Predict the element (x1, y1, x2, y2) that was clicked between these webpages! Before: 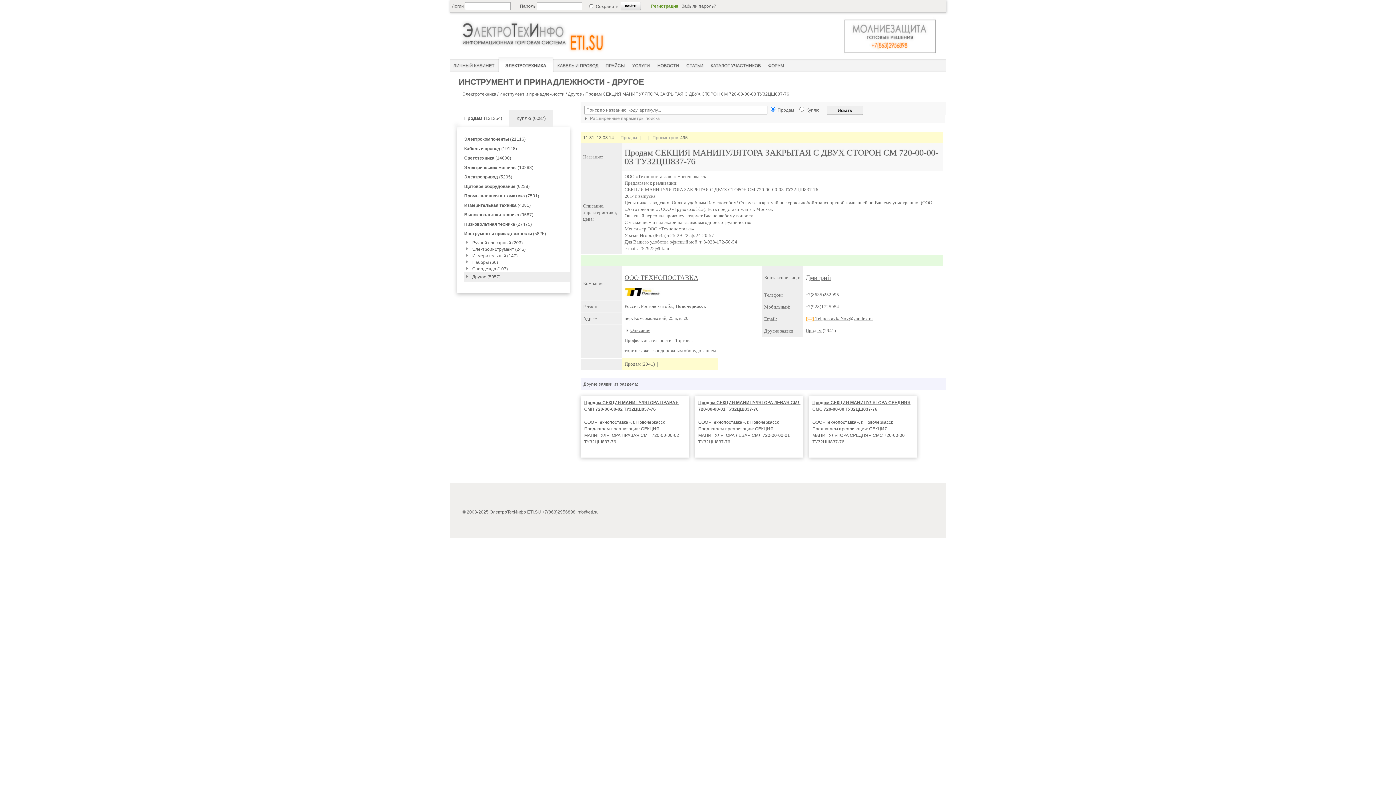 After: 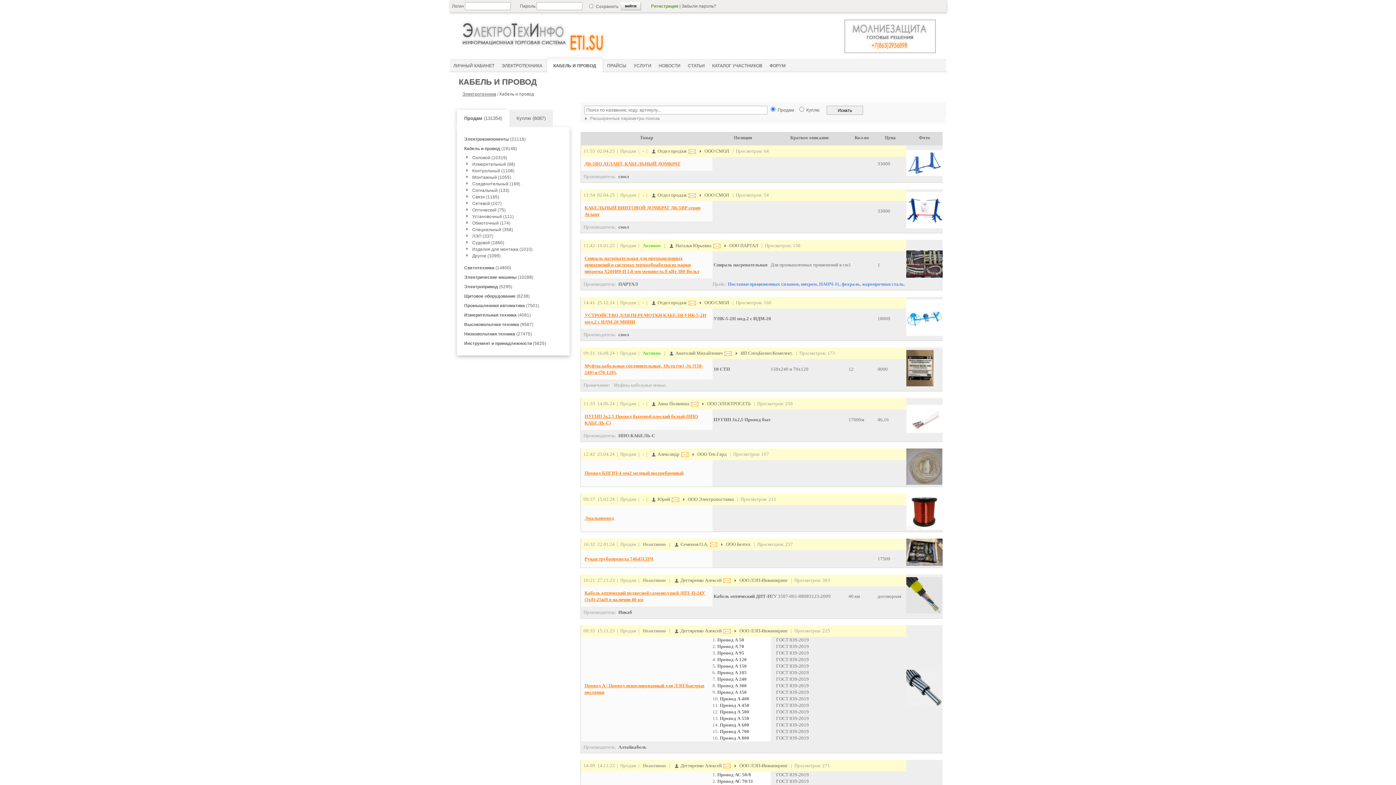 Action: bbox: (464, 146, 517, 151) label: Кабель и провод (19148)